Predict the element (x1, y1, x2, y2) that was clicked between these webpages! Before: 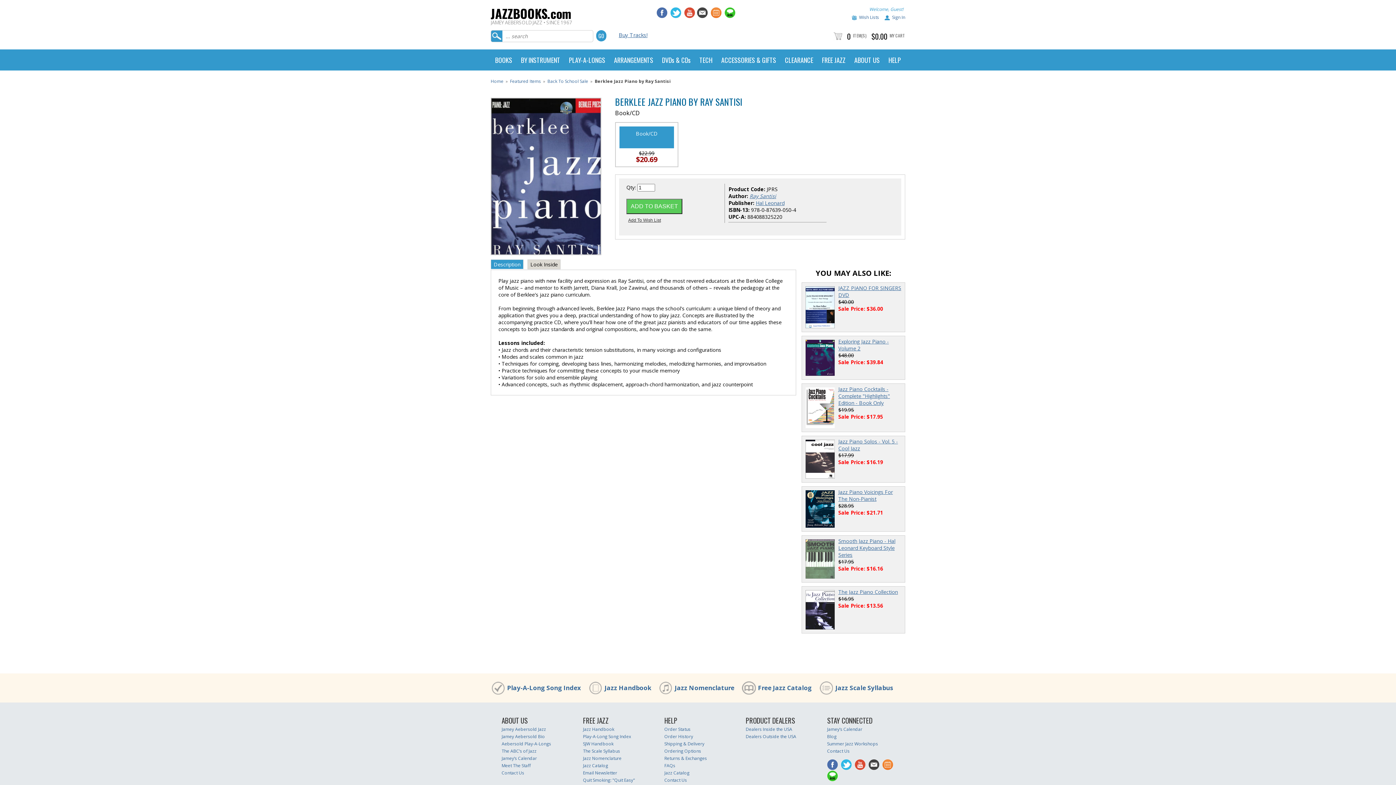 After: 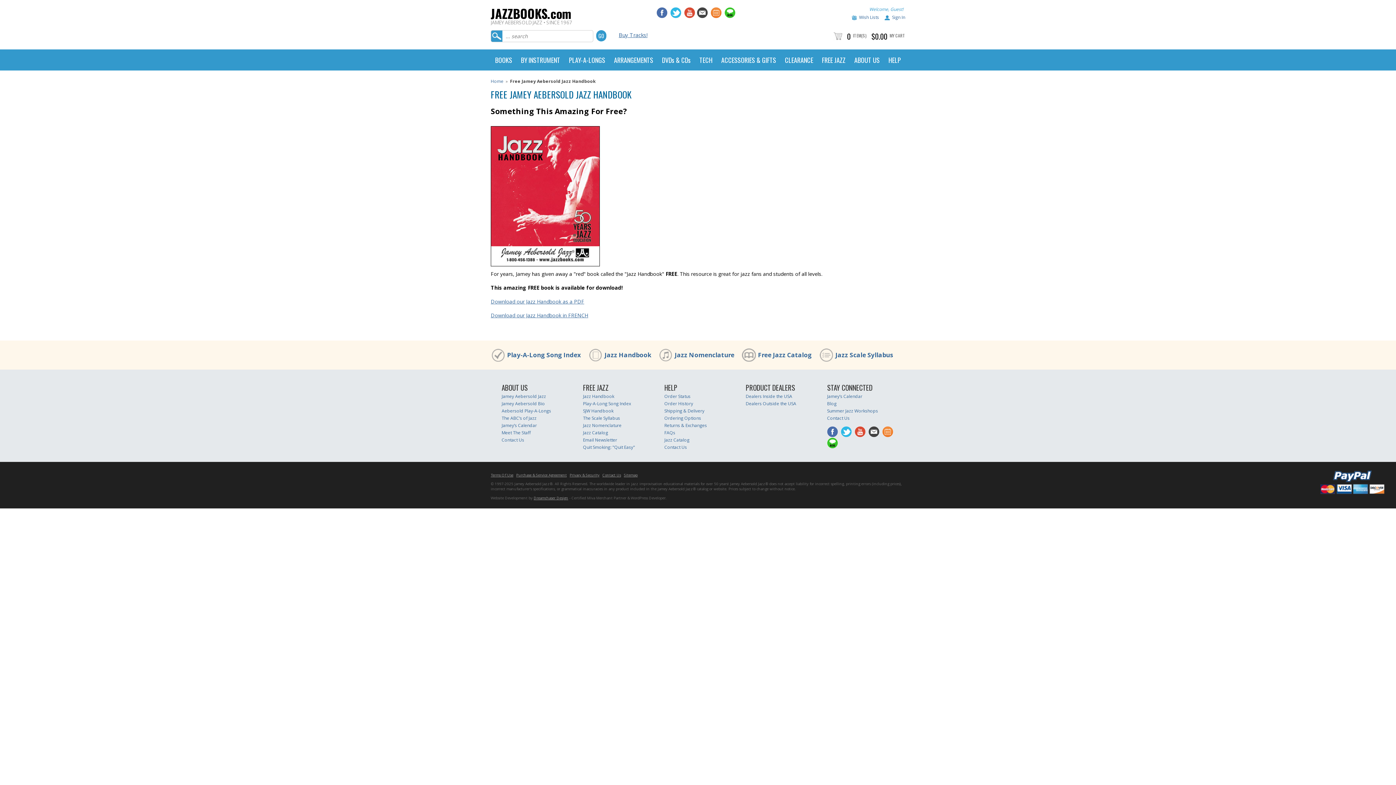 Action: bbox: (583, 726, 614, 732) label: Jazz Handbook